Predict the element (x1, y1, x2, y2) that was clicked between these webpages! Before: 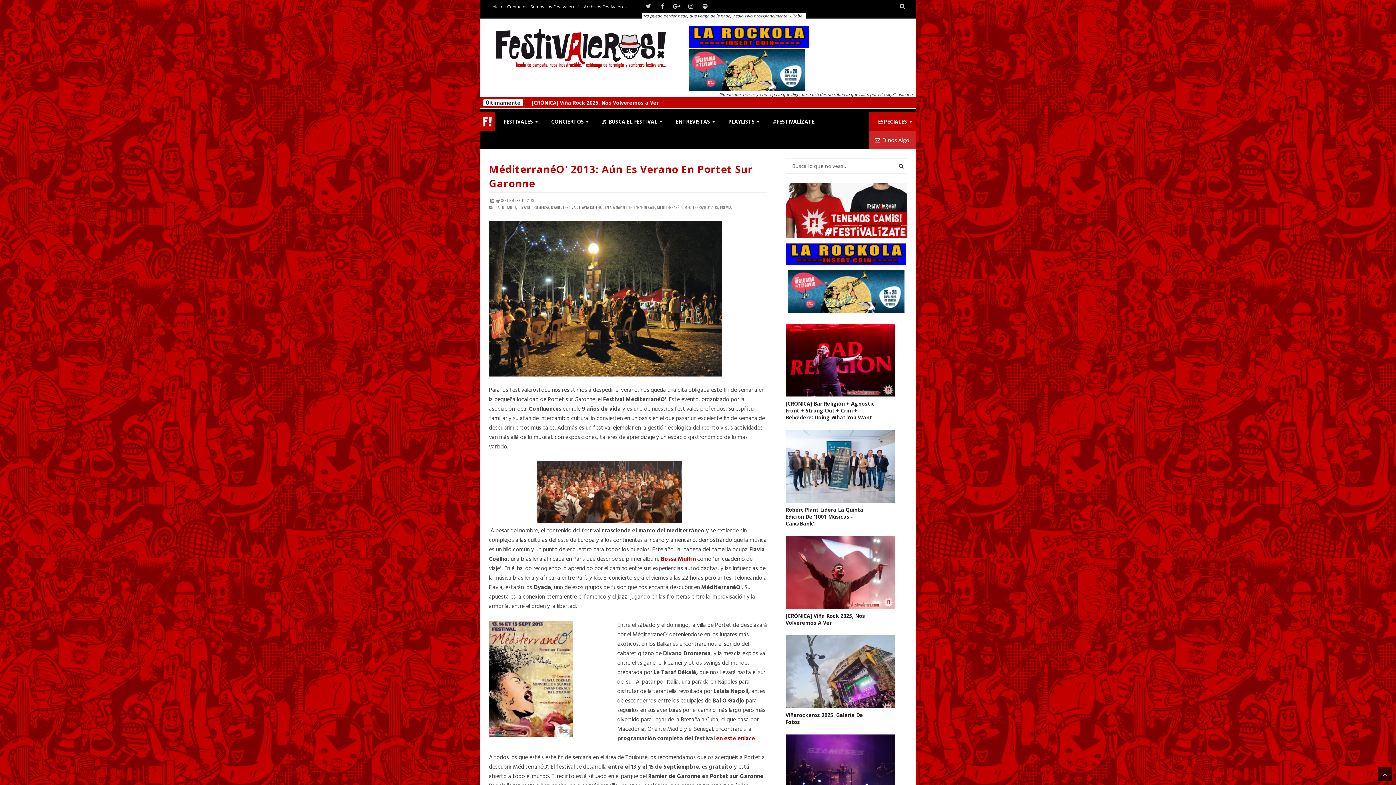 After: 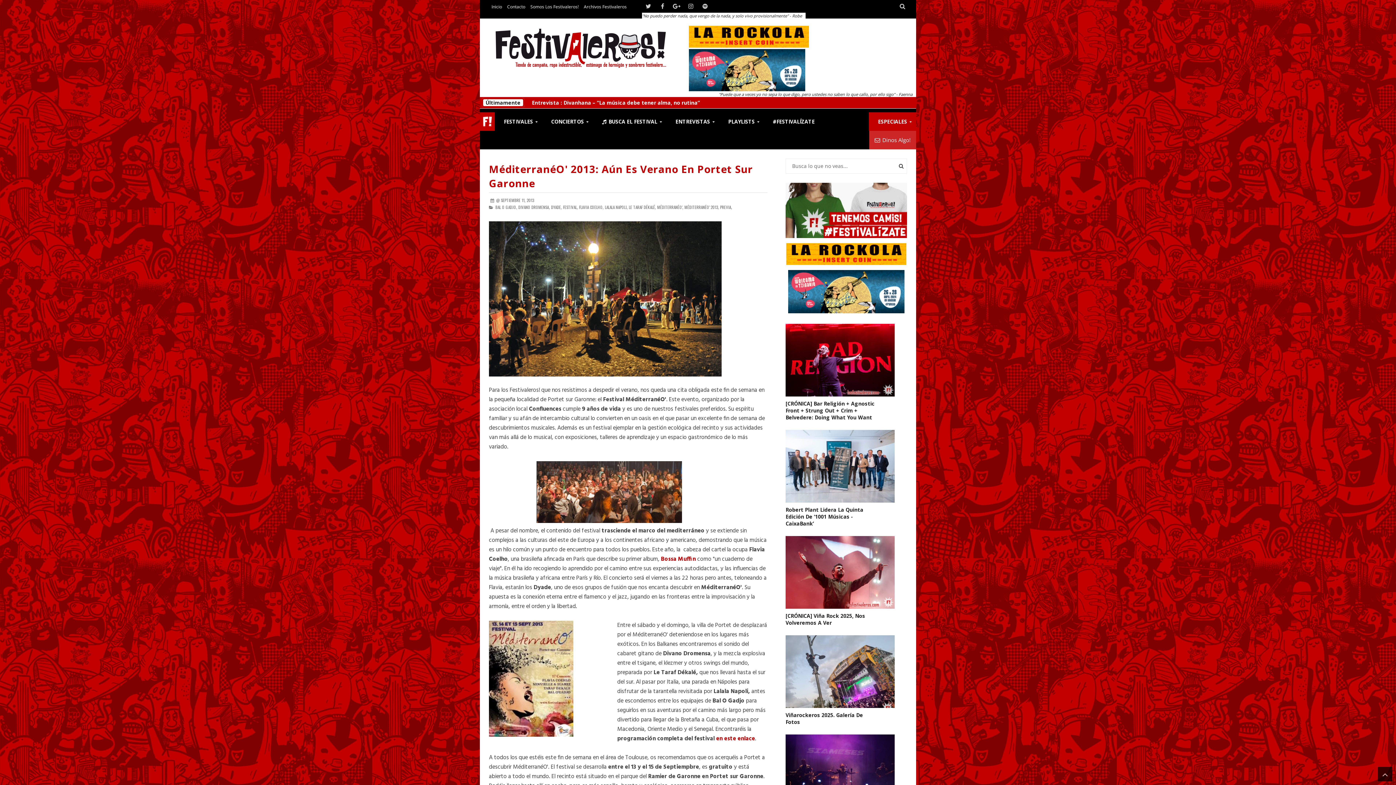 Action: bbox: (501, 197, 536, 203) label: SEPTIEMBRE 11, 2013